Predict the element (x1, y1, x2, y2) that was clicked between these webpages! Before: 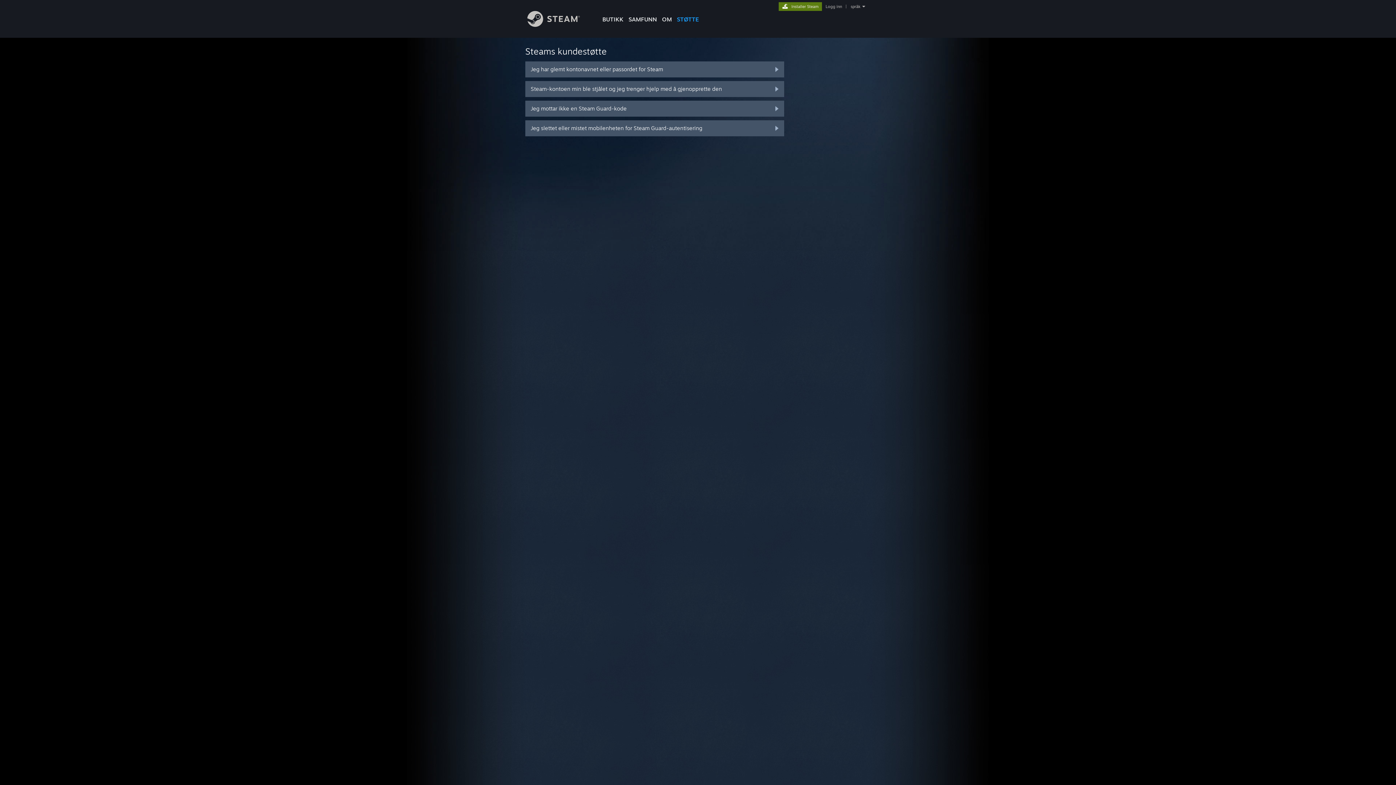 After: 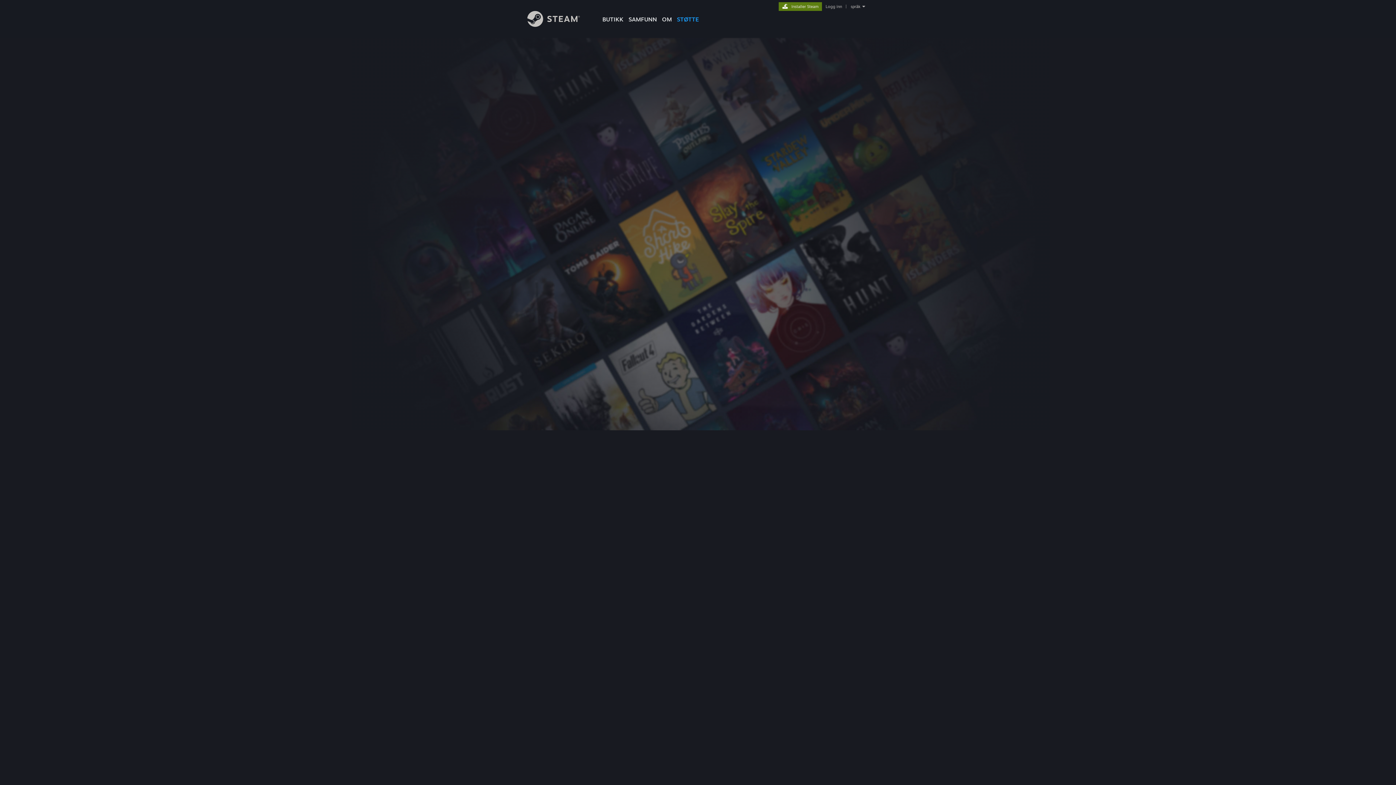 Action: label: Logg inn bbox: (824, 4, 843, 9)